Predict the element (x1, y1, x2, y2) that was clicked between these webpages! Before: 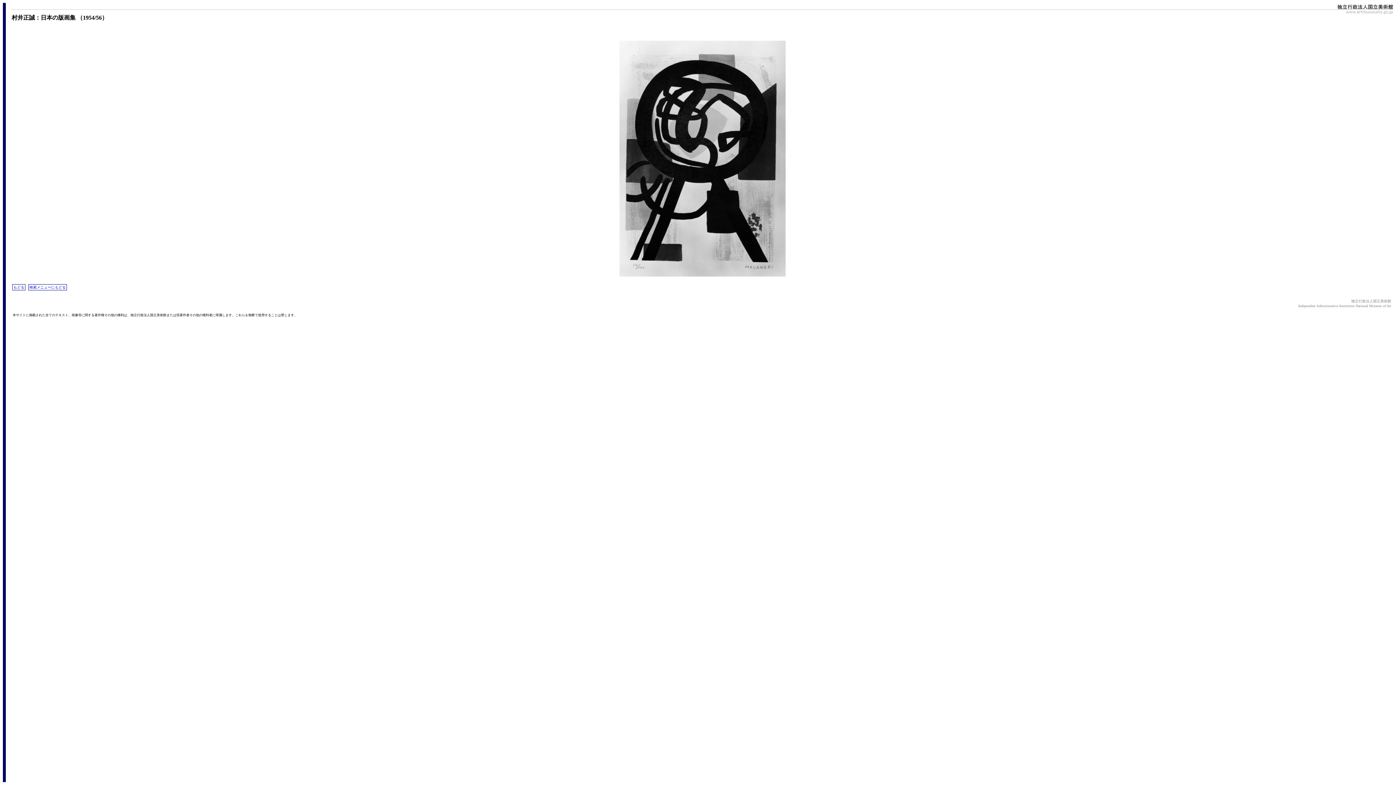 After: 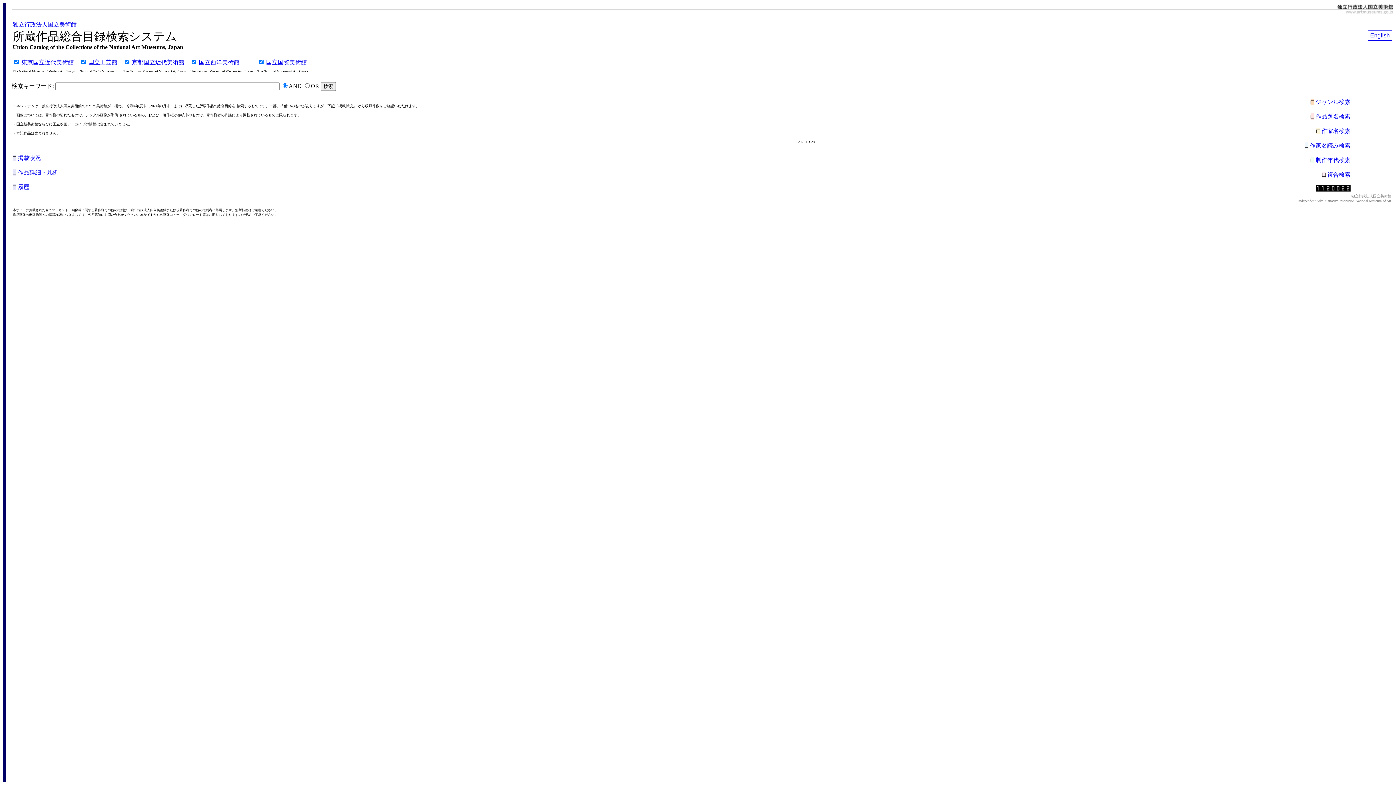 Action: label: 検索メニューにもどる bbox: (28, 284, 66, 290)